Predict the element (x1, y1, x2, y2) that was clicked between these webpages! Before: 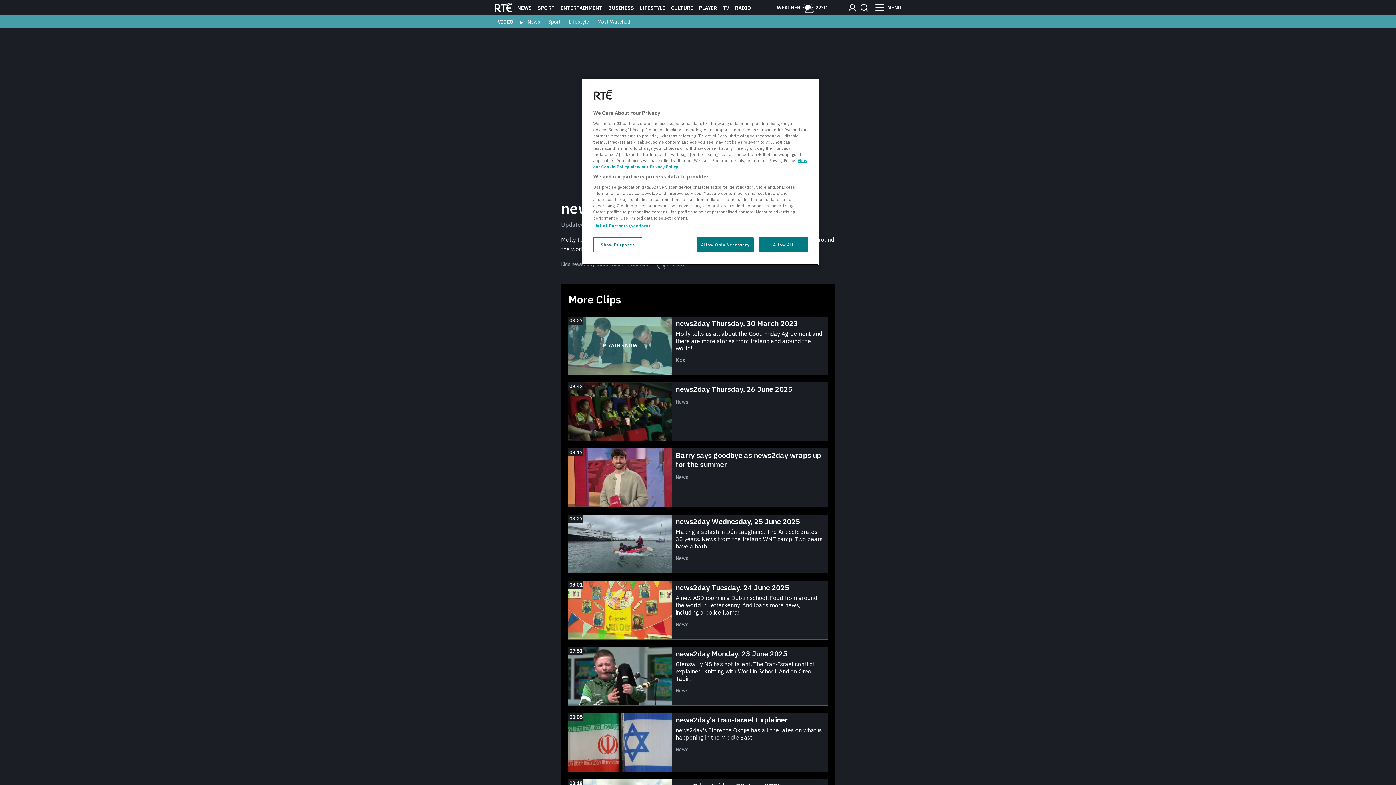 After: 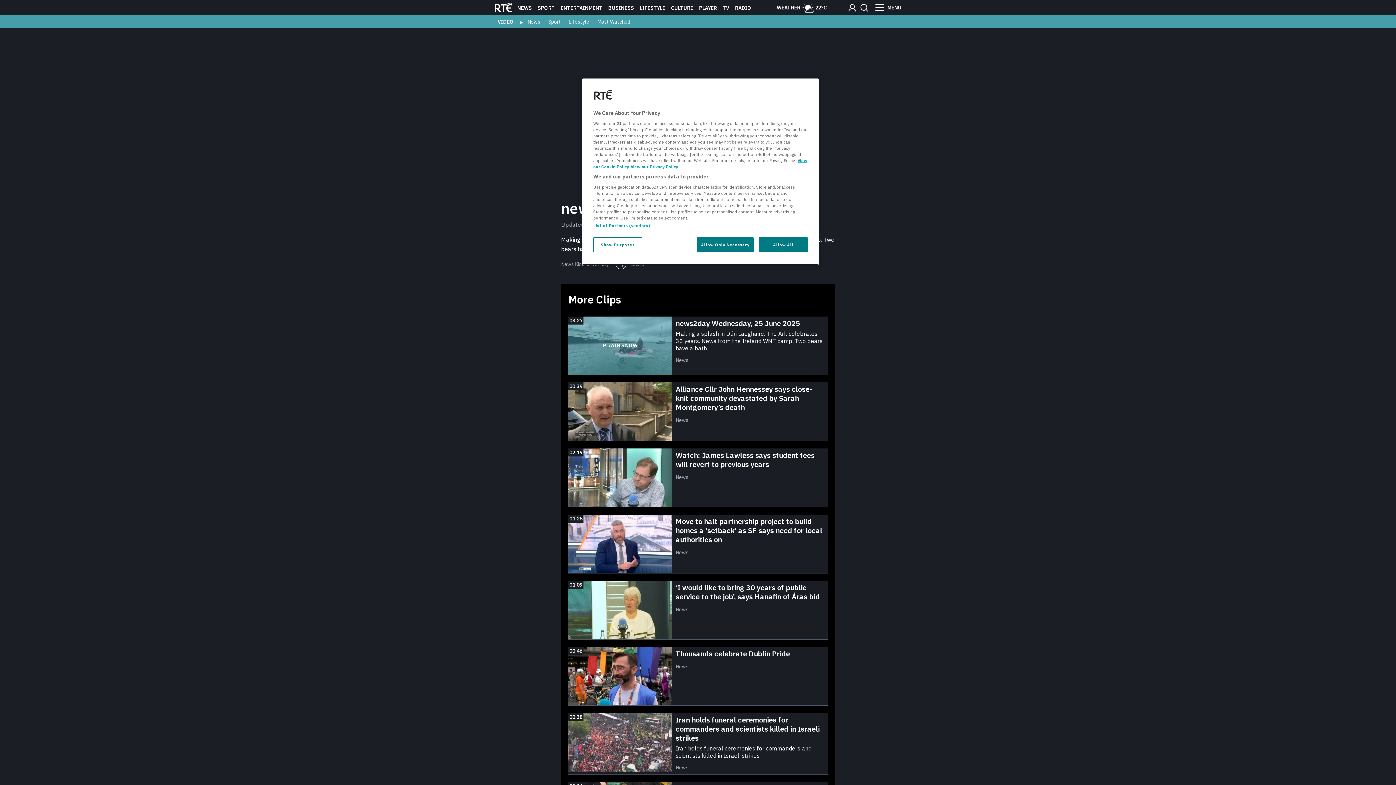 Action: bbox: (568, 514, 827, 573) label: 08:27
news2day Wednesday, 25 June 2025

Making a splash in Dún Laoghaire. The Ark celebrates 30 years. News from the Ireland WNT camp. Two bears have a bath.

News